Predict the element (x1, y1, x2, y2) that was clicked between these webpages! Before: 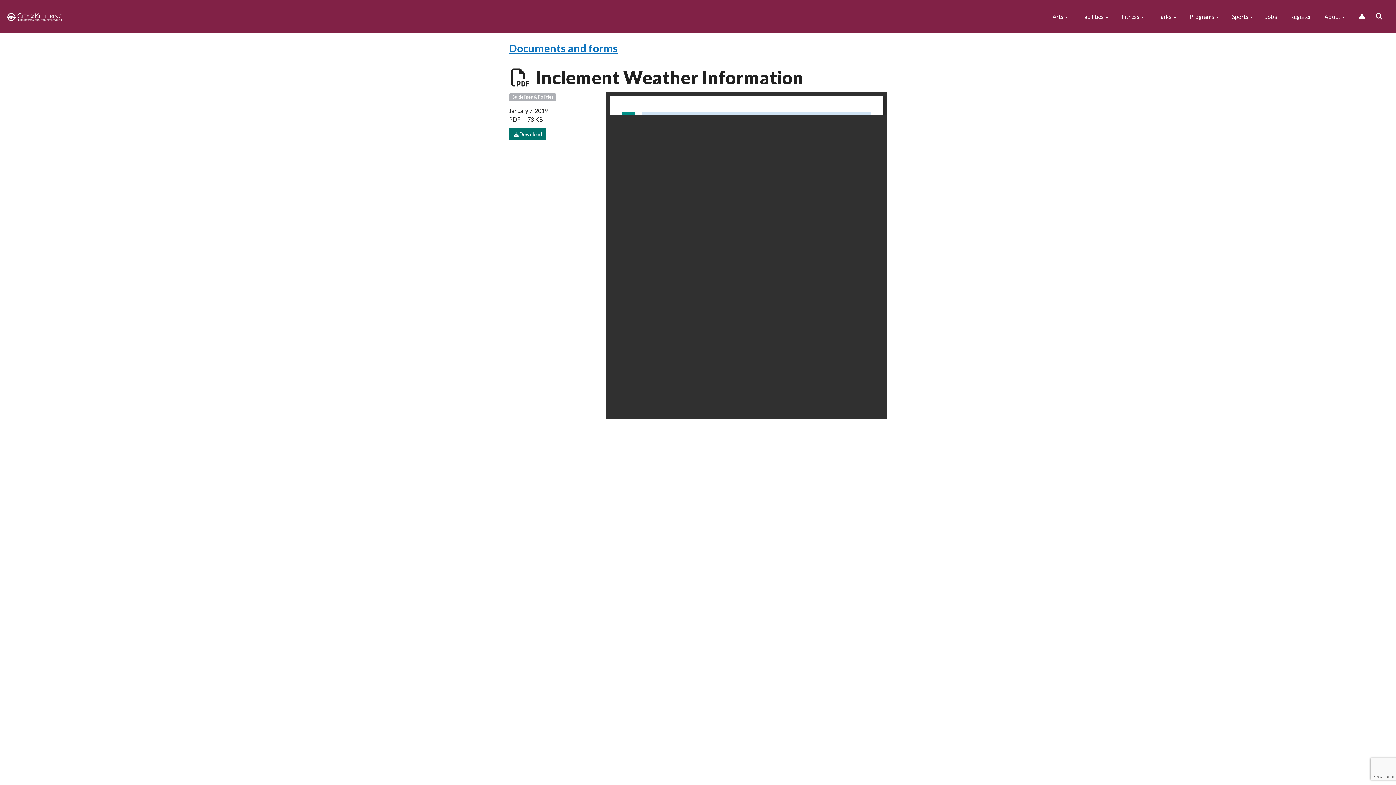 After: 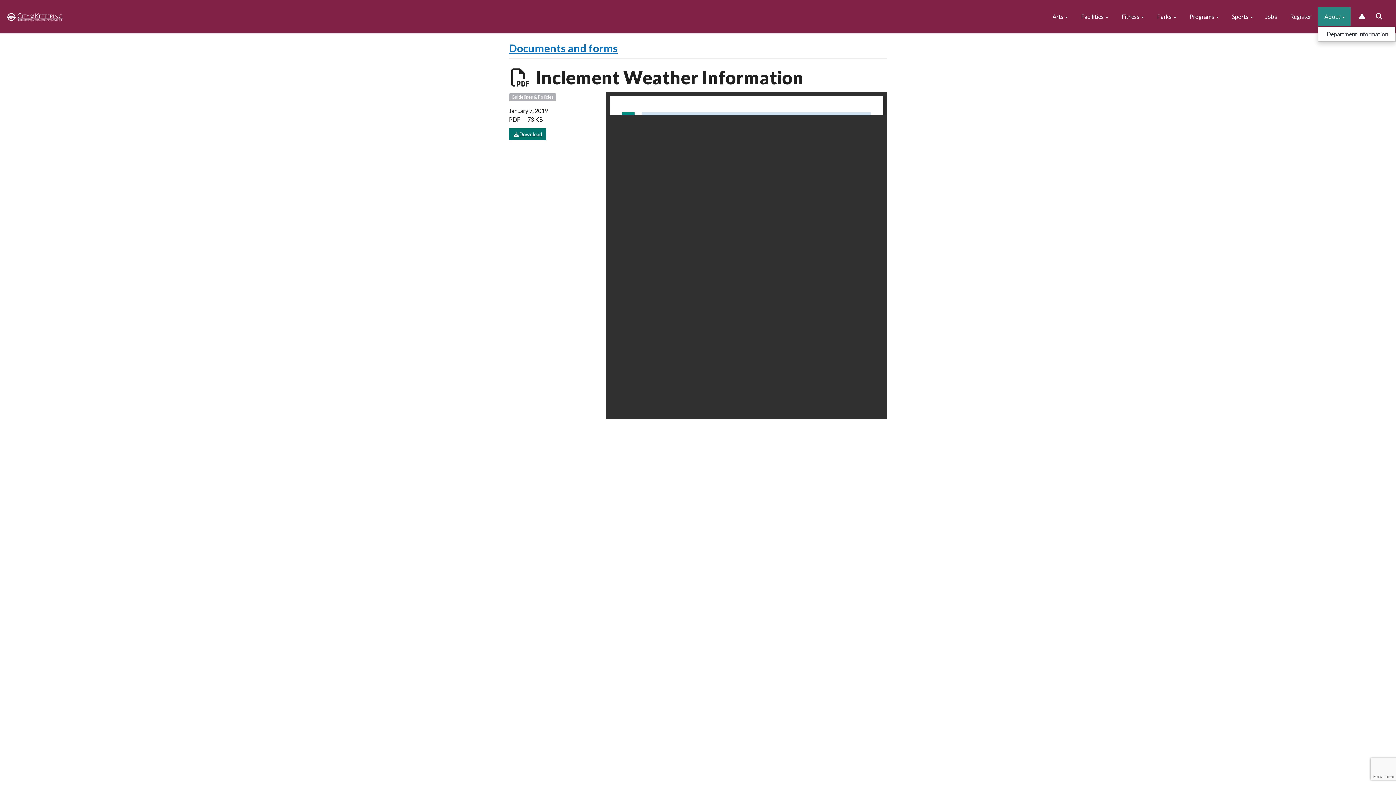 Action: label:  About  bbox: (1318, 7, 1350, 26)